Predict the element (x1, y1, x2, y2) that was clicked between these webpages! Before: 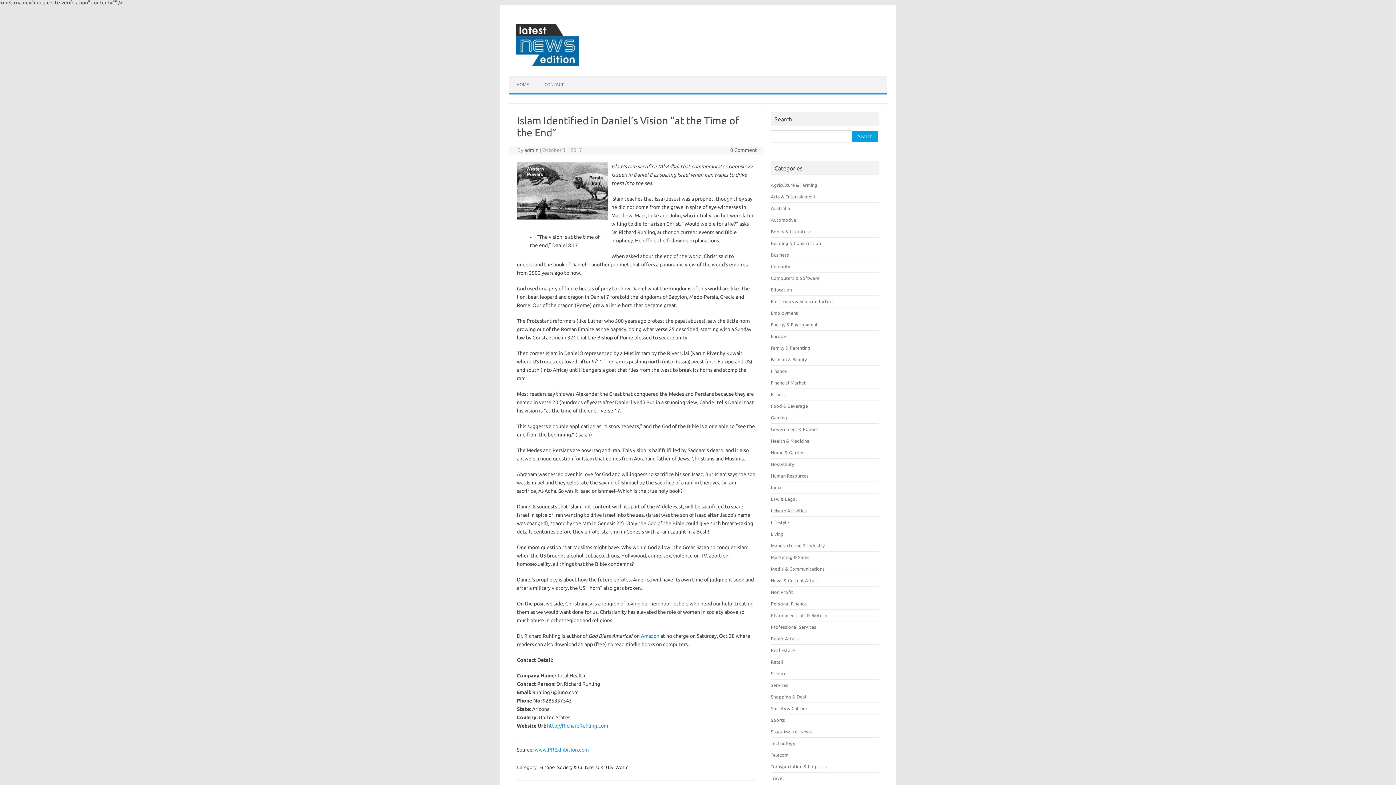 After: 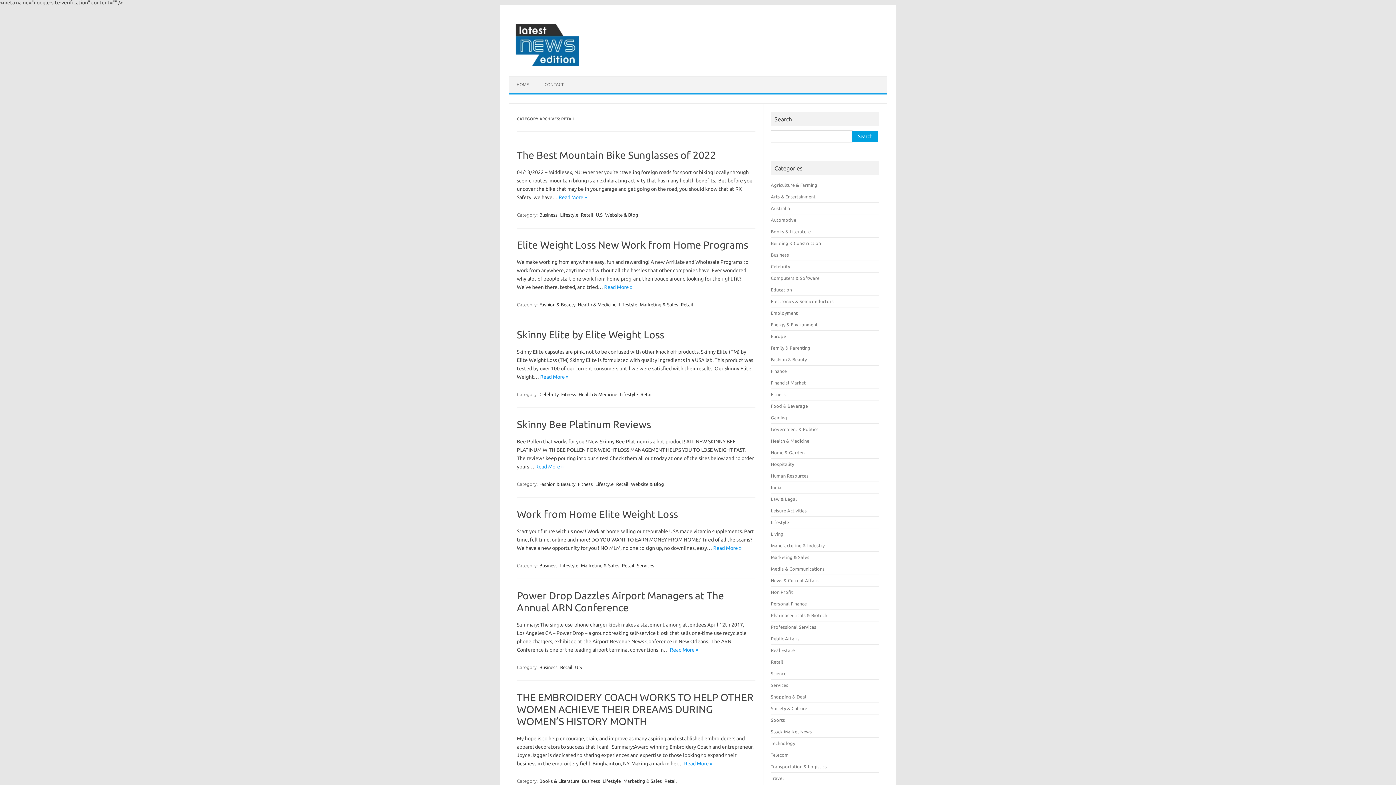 Action: bbox: (771, 659, 783, 664) label: Retail